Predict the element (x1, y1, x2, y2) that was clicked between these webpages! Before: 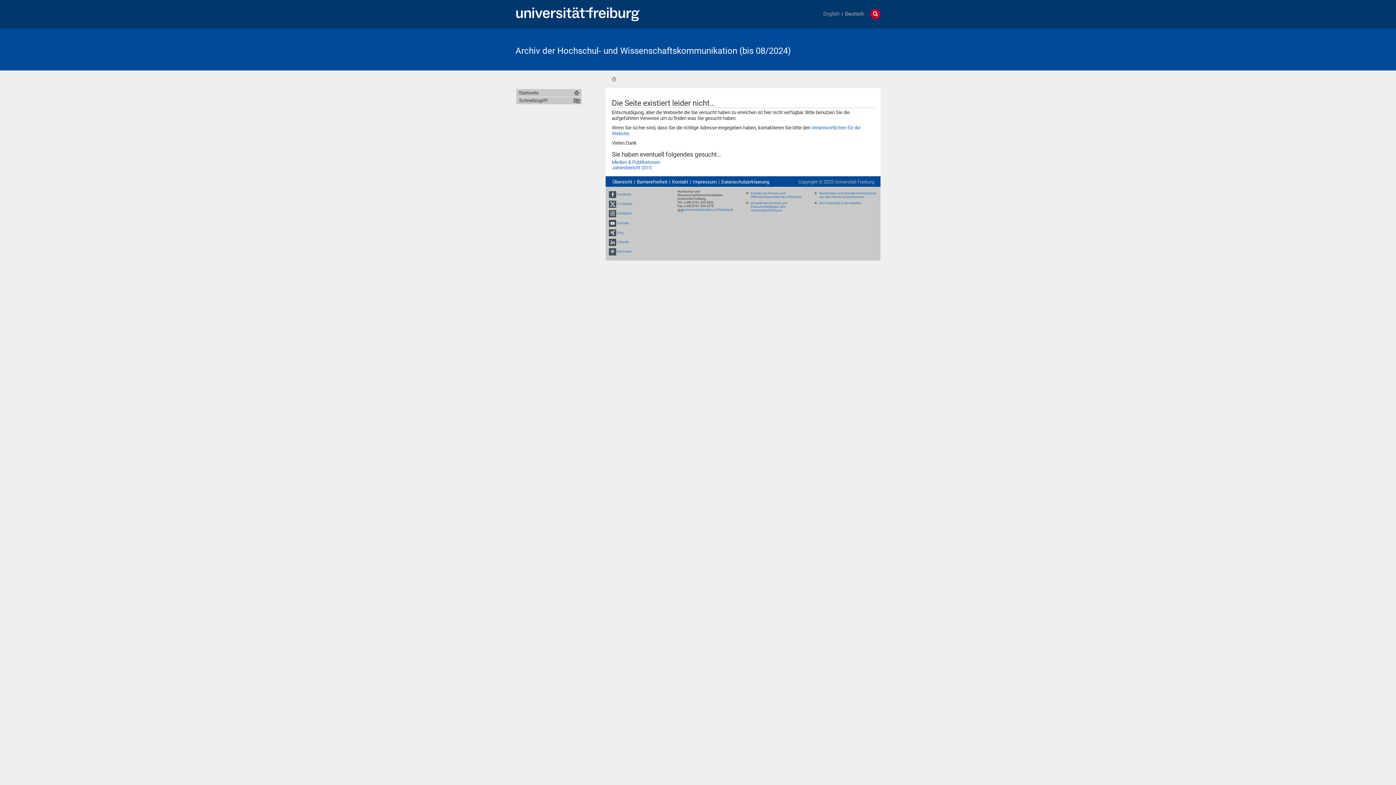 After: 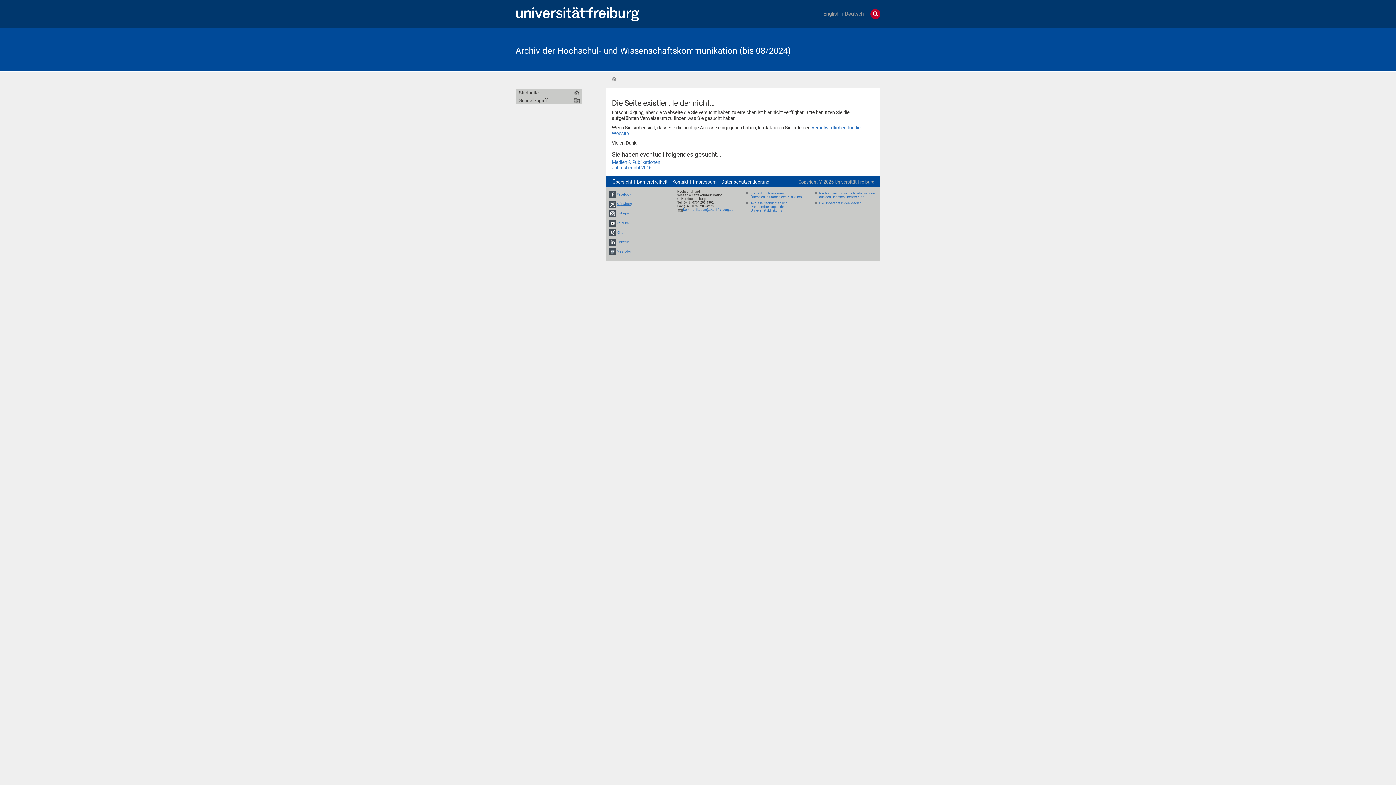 Action: label: X (Twitter) bbox: (616, 202, 632, 205)